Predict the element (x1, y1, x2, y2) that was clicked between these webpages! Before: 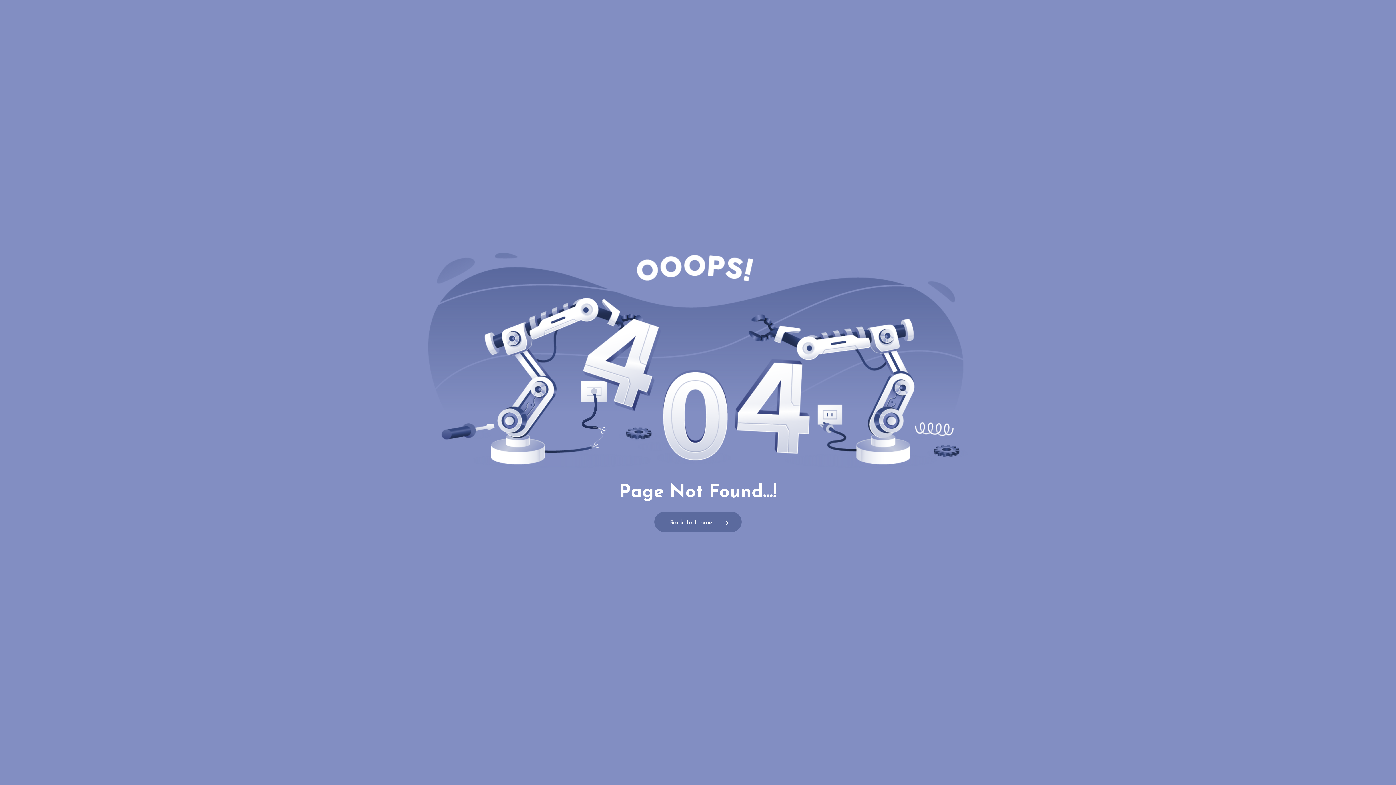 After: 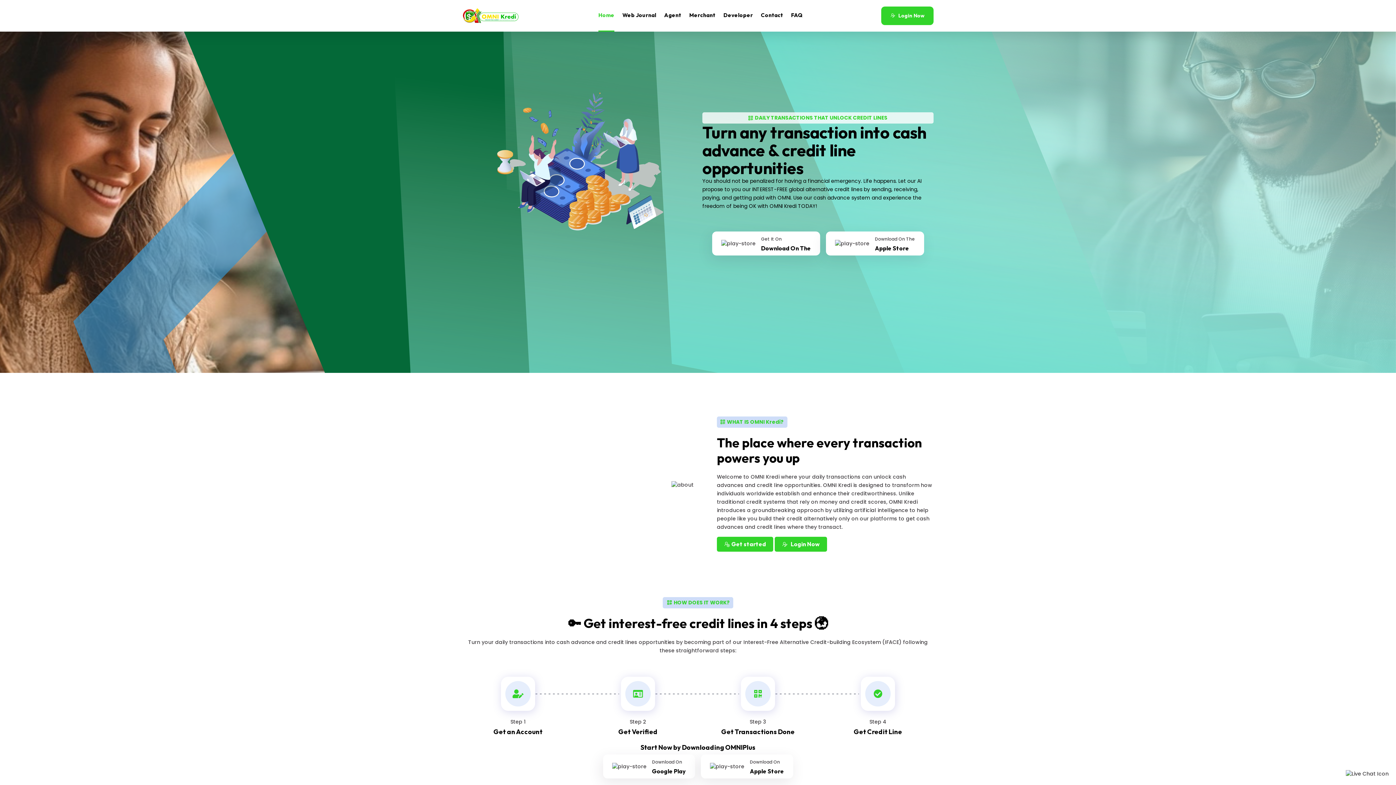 Action: label: Back To Home bbox: (654, 512, 741, 532)